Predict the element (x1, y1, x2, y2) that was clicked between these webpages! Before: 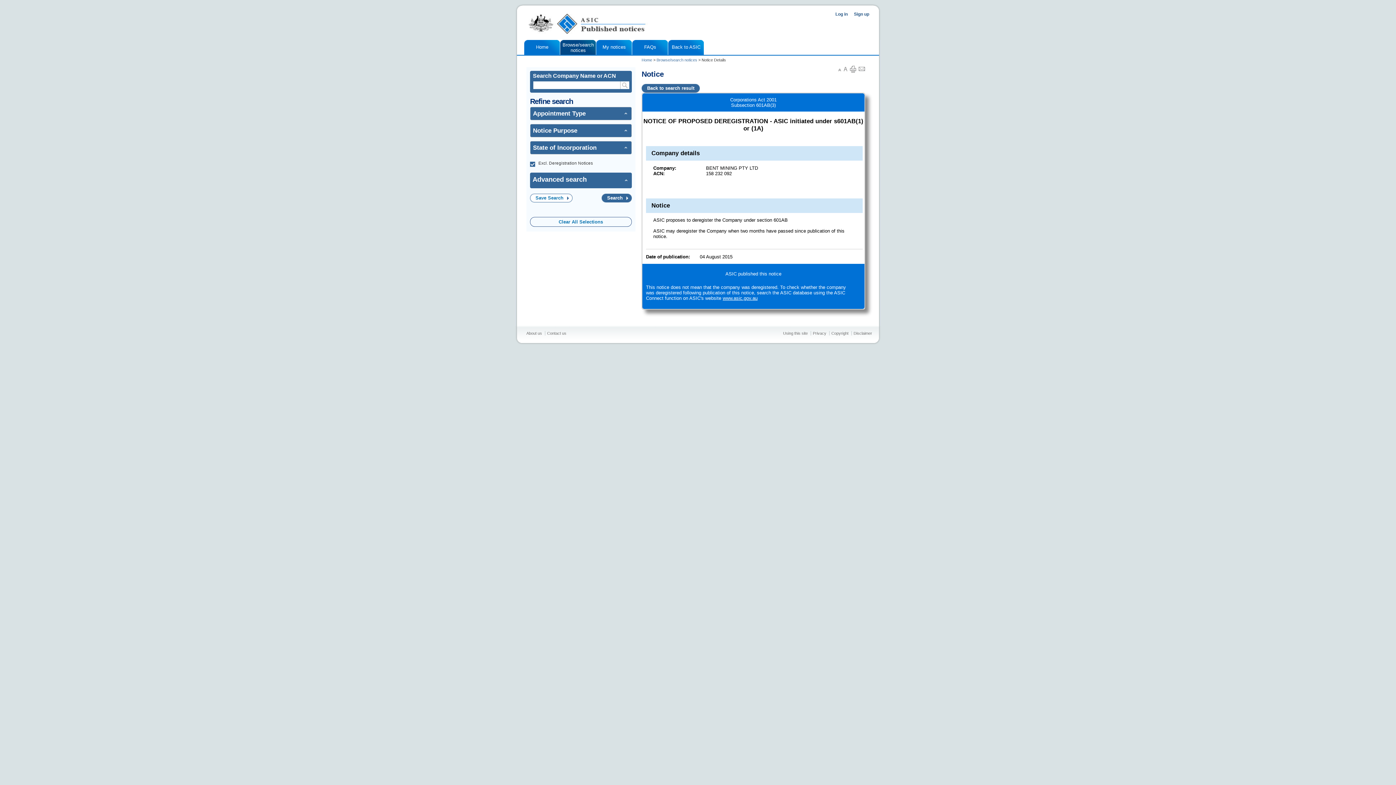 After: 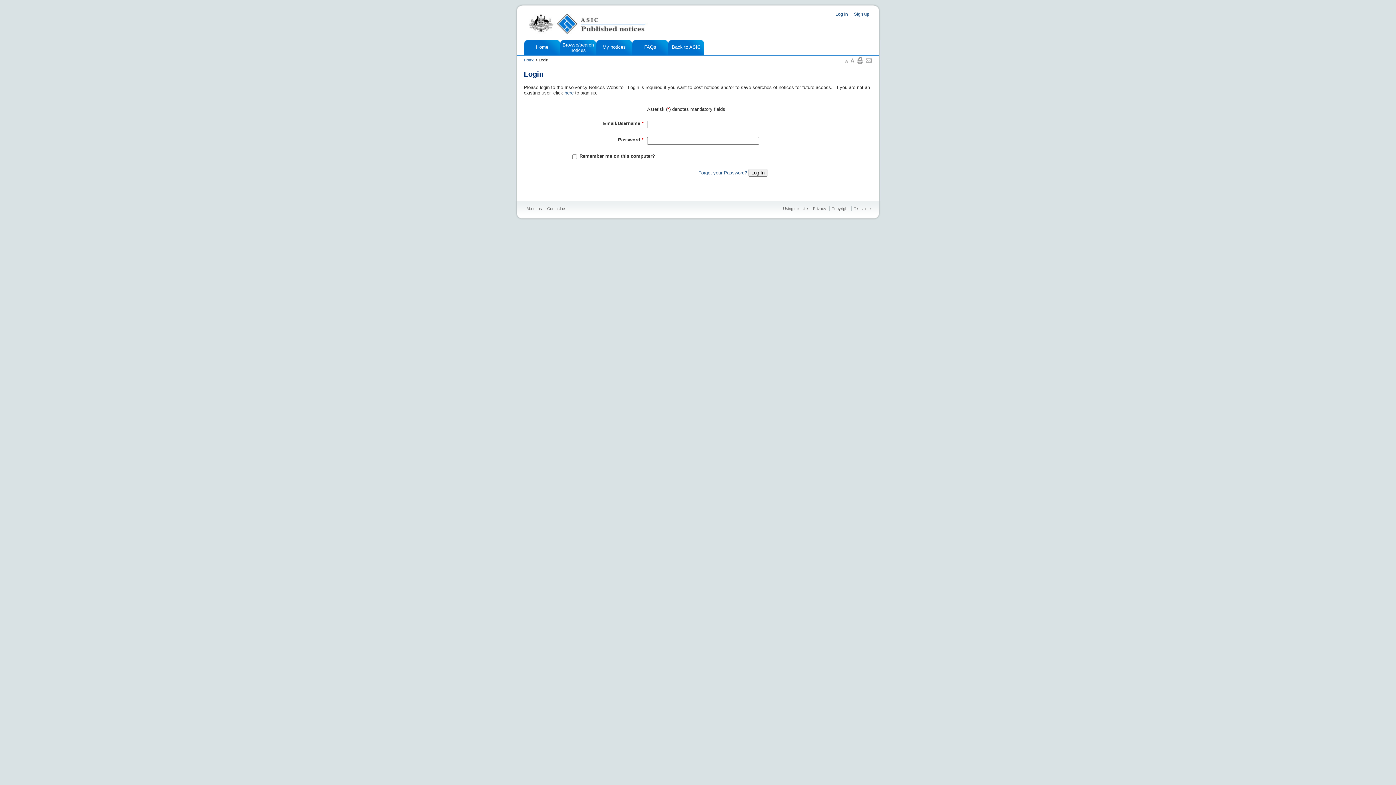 Action: bbox: (830, 11, 848, 16) label: Log in